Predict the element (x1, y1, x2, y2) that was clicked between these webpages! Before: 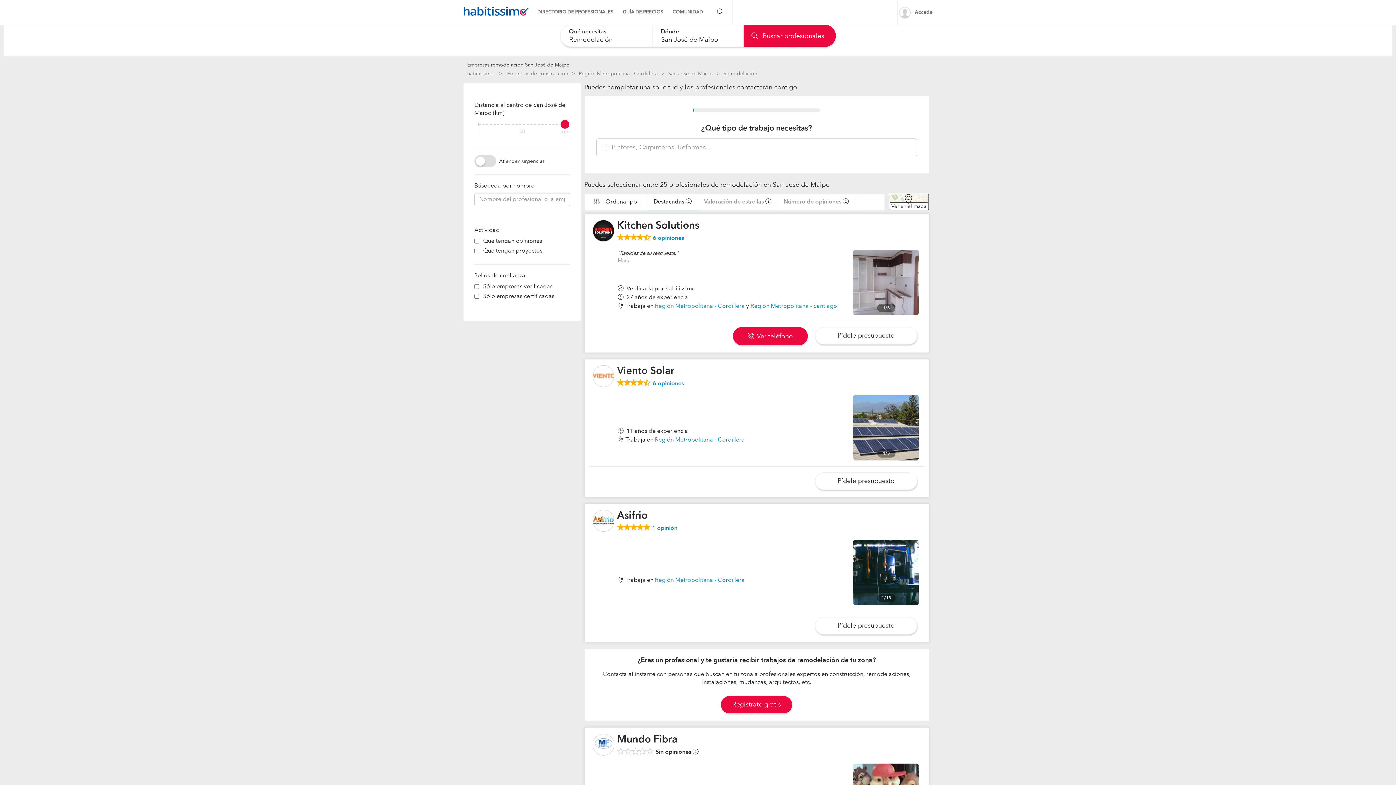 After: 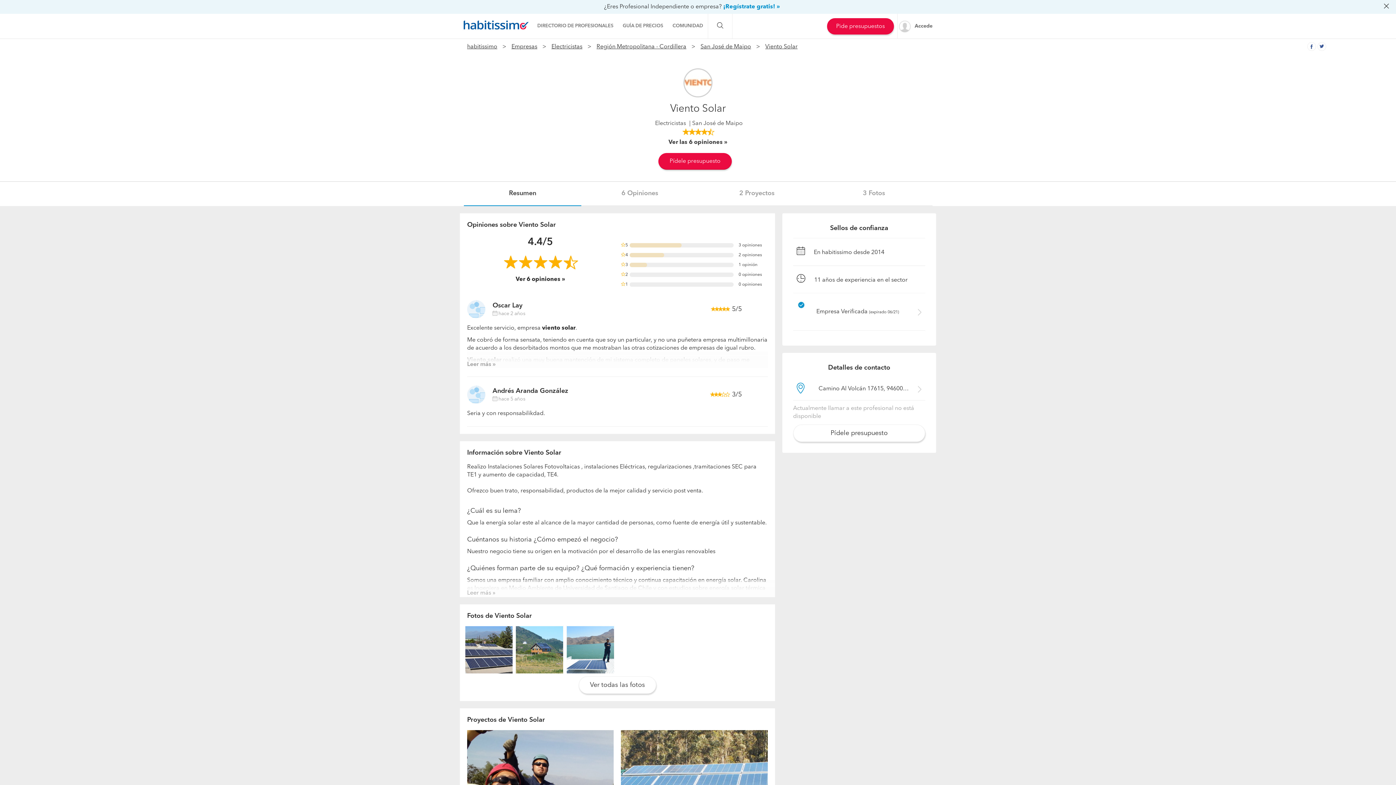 Action: bbox: (617, 366, 674, 376) label: Viento Solar